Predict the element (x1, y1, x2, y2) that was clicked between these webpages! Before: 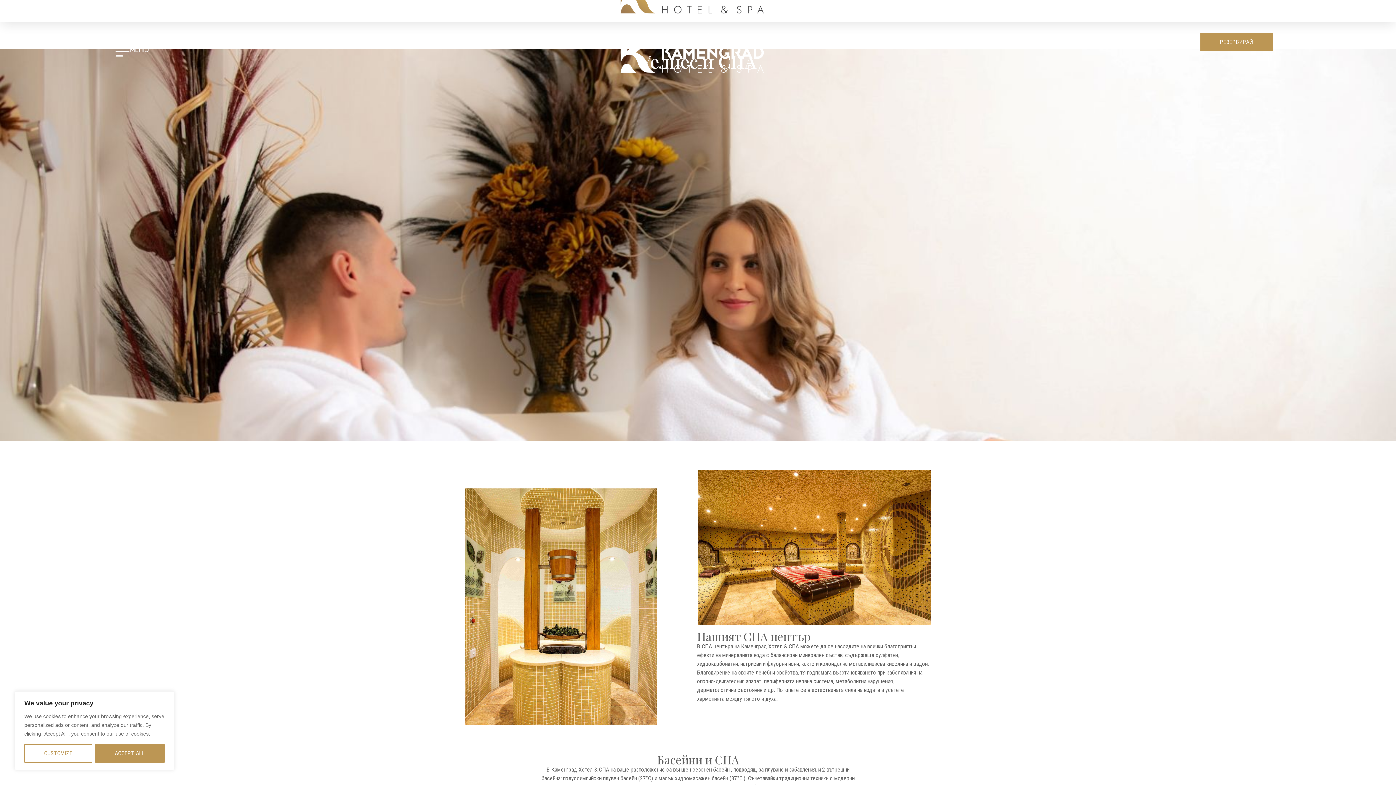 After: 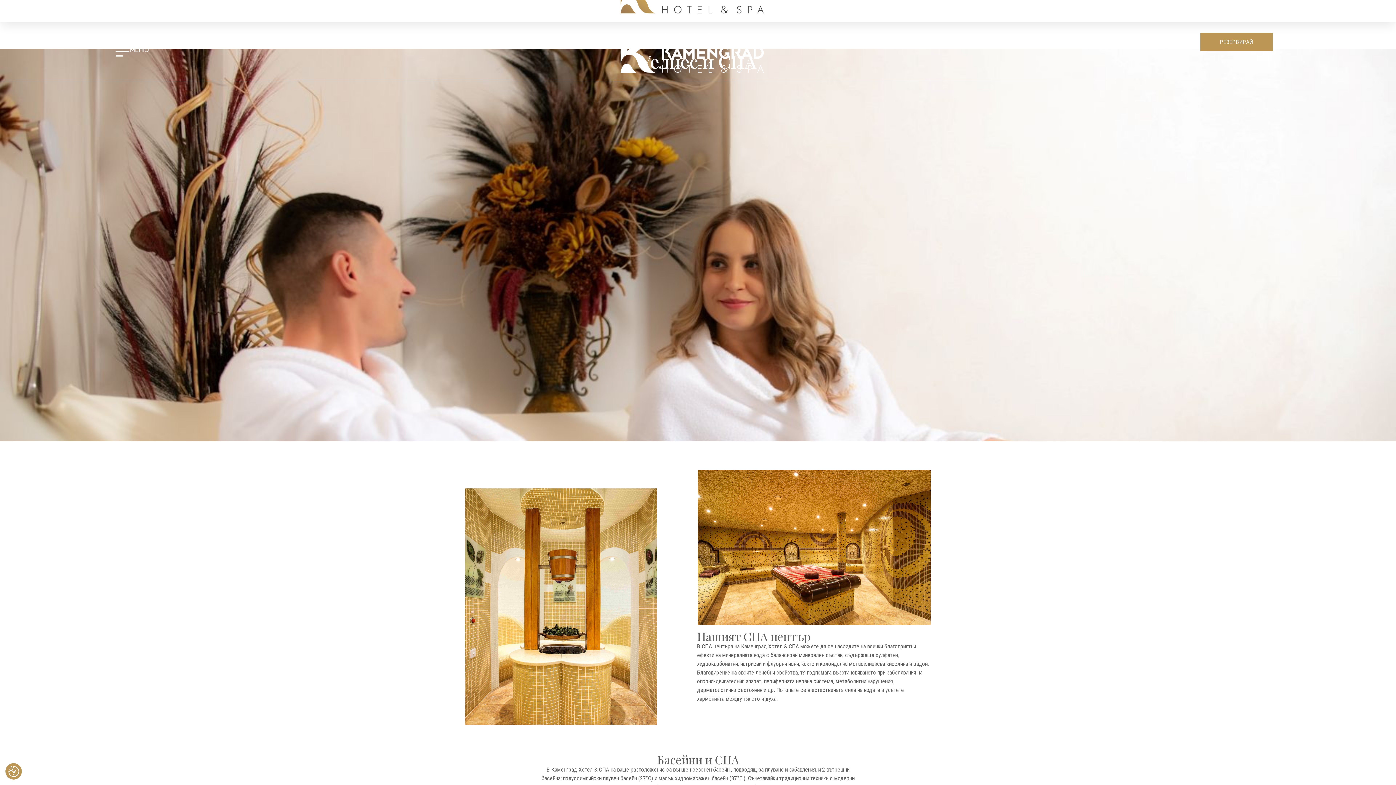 Action: label: Accept All bbox: (95, 744, 164, 763)